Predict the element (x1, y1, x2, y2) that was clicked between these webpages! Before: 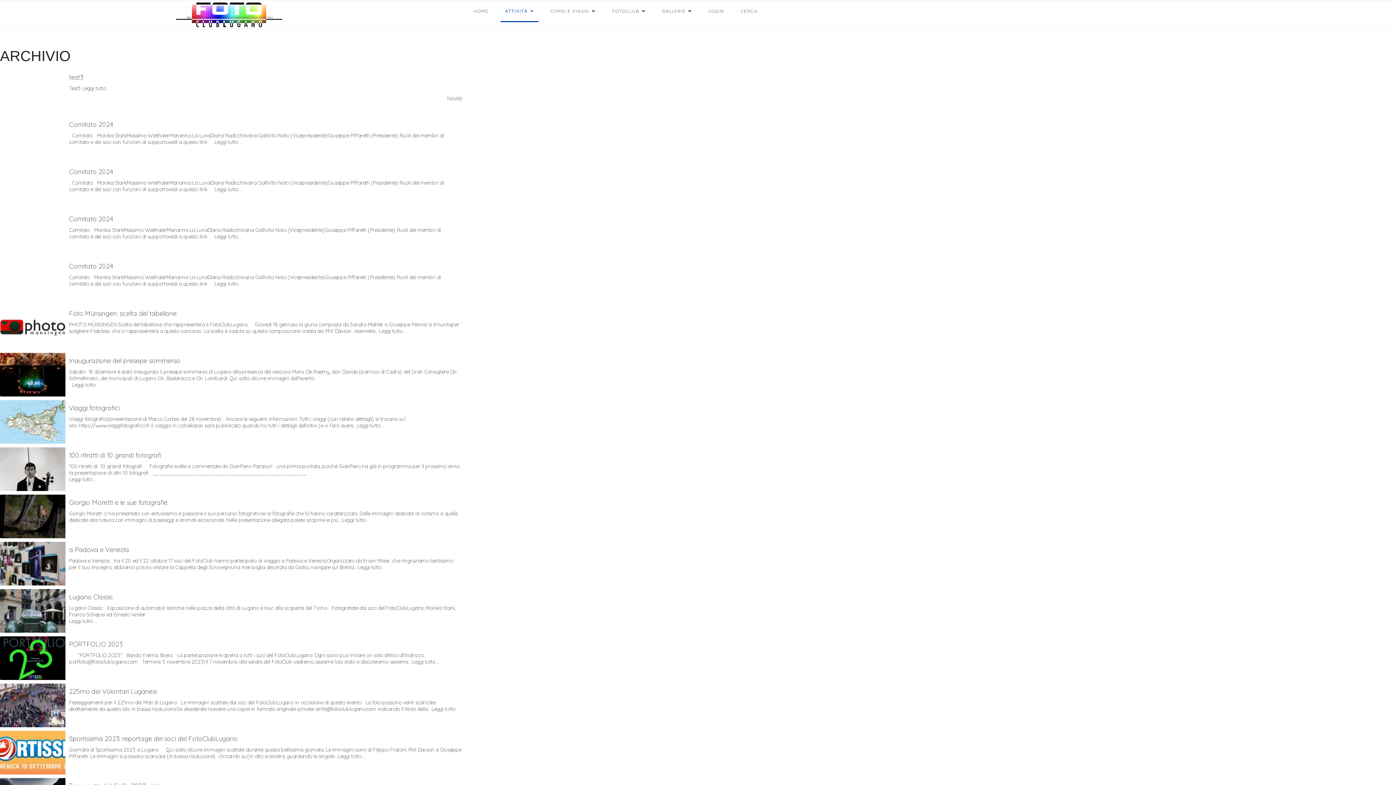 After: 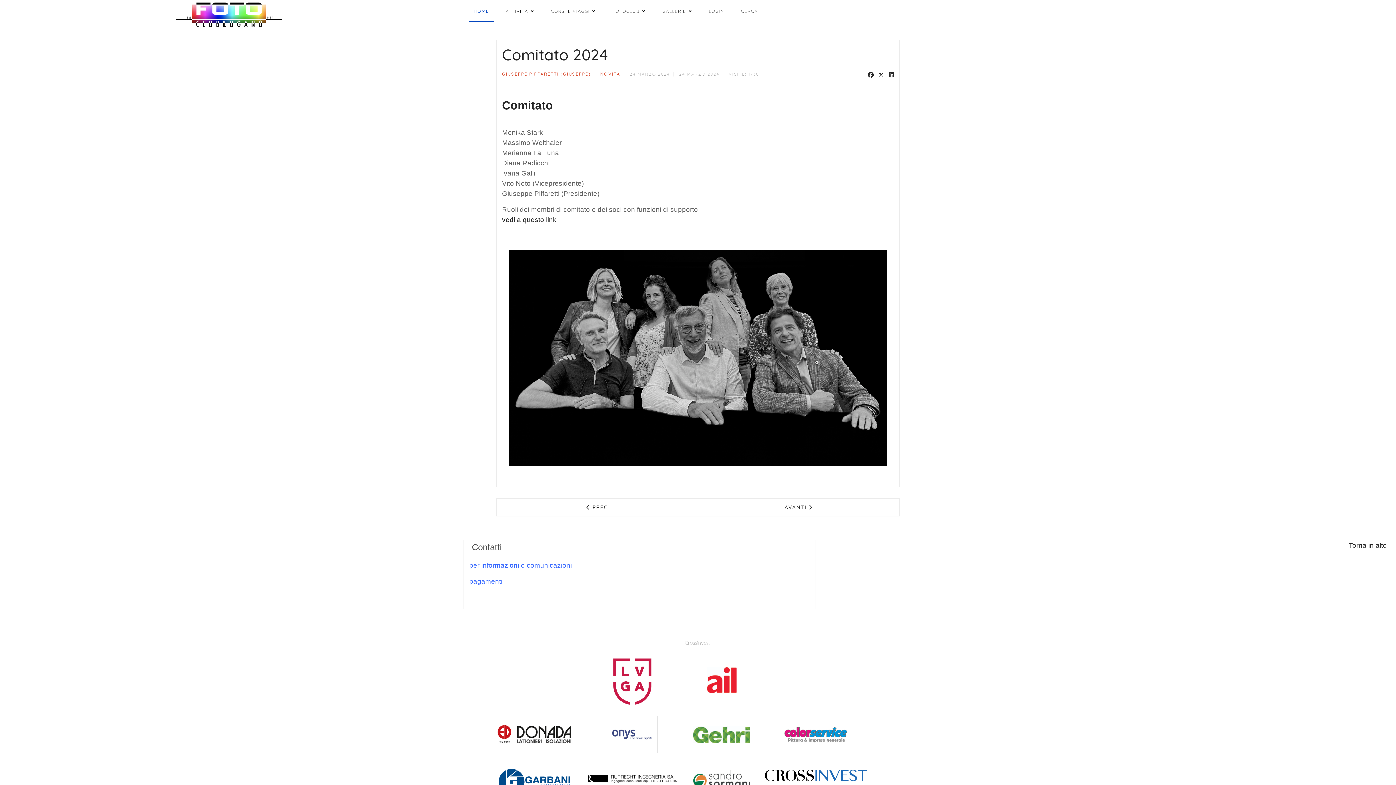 Action: bbox: (0, 116, 65, 160) label: Approfondisci Comitato 2024